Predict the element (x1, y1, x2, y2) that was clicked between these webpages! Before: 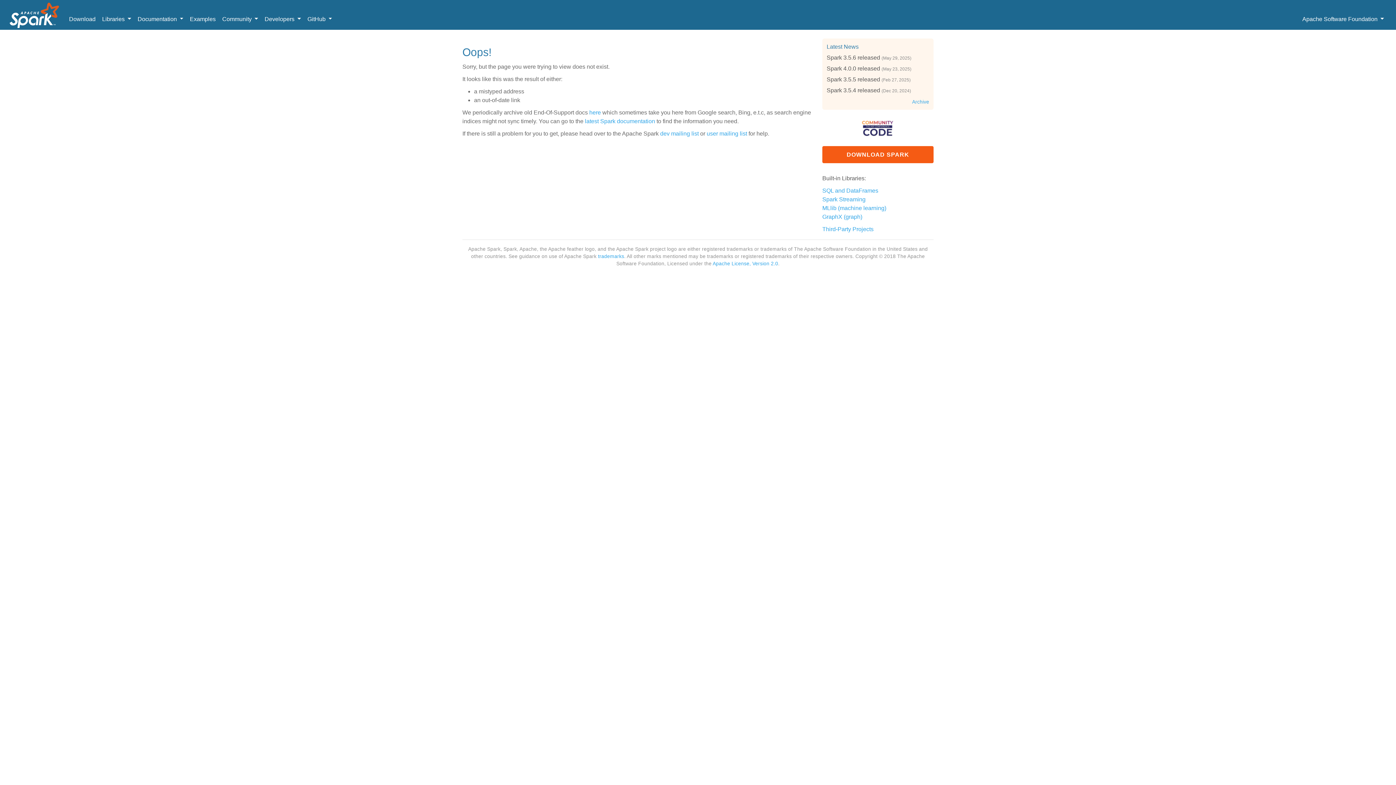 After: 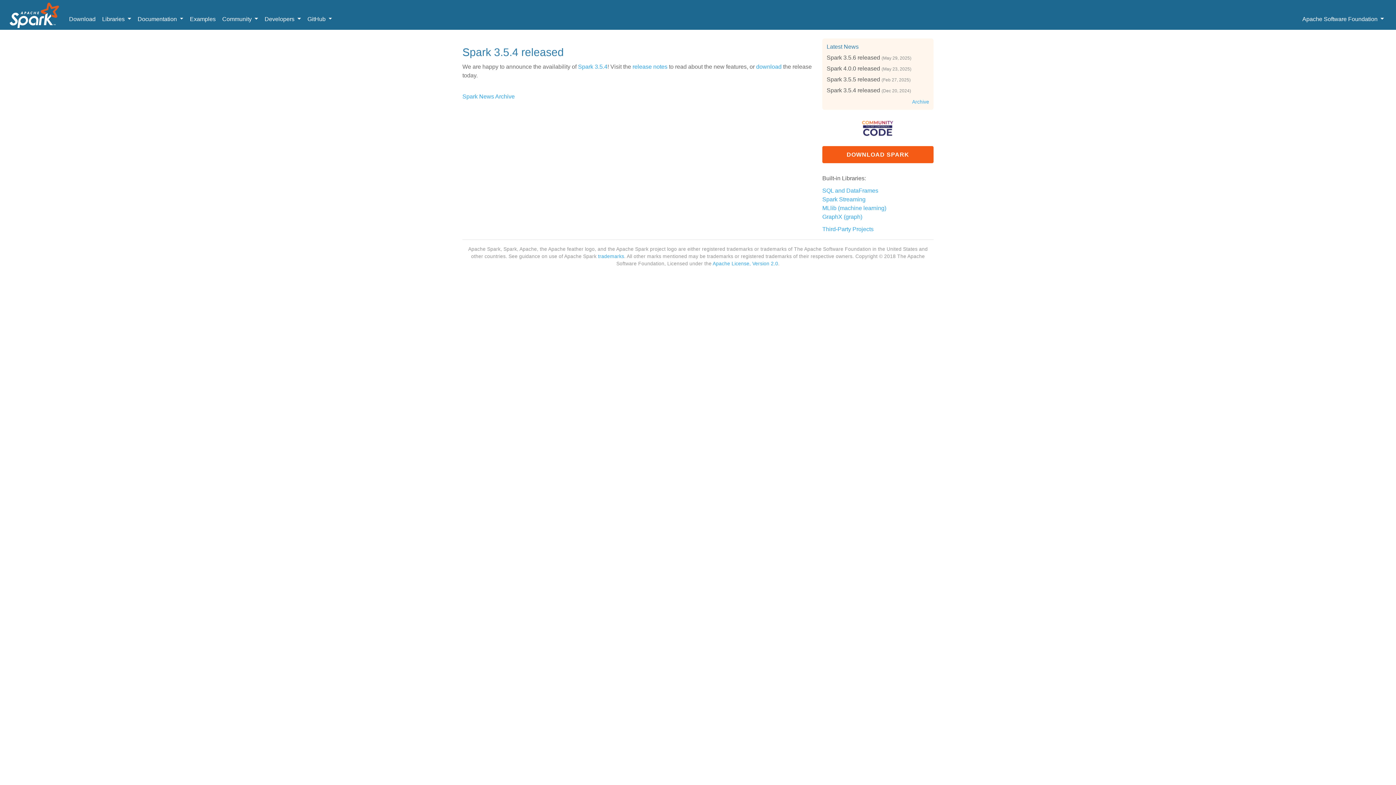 Action: label: Spark 3.5.4 released bbox: (826, 87, 880, 93)